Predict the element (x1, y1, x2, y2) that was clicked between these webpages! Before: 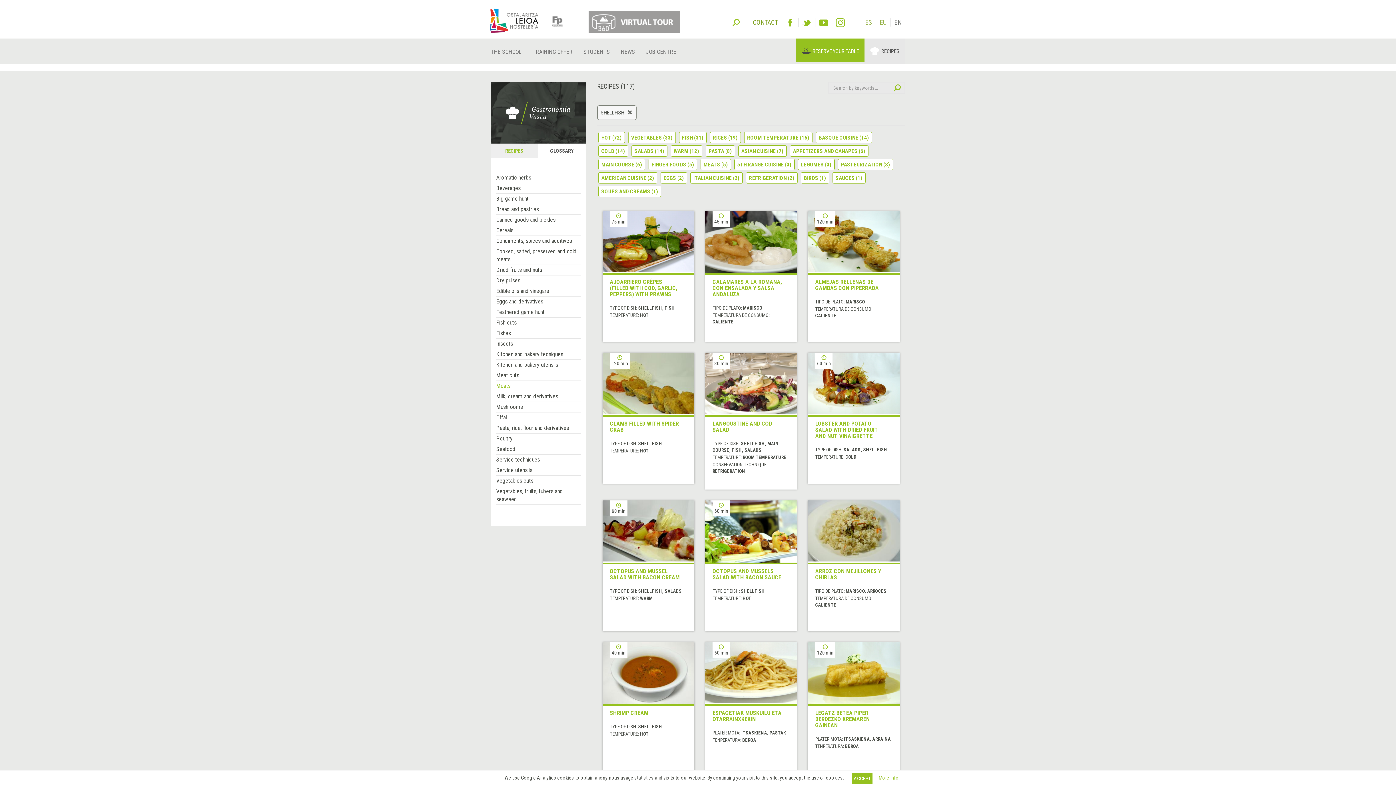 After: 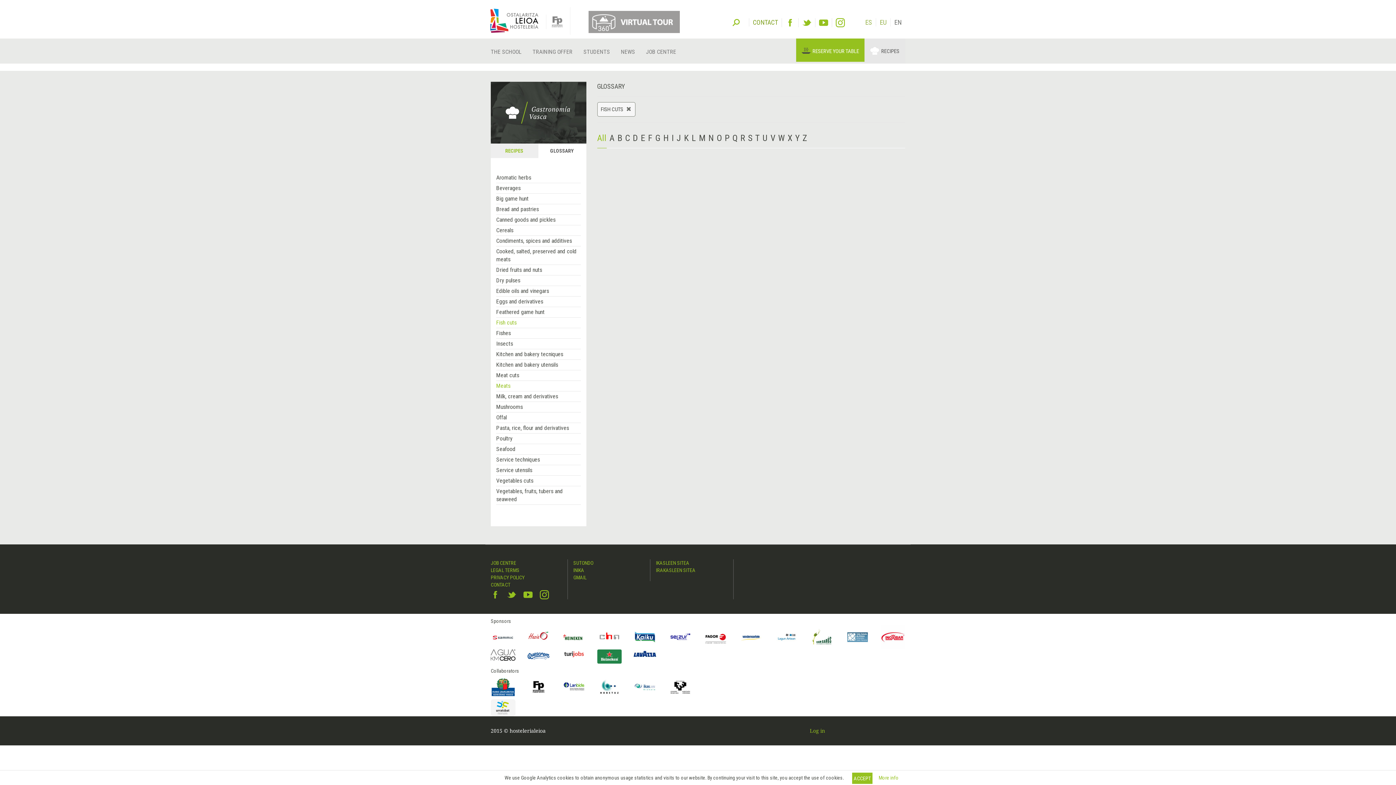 Action: bbox: (496, 319, 516, 326) label: Fish cuts